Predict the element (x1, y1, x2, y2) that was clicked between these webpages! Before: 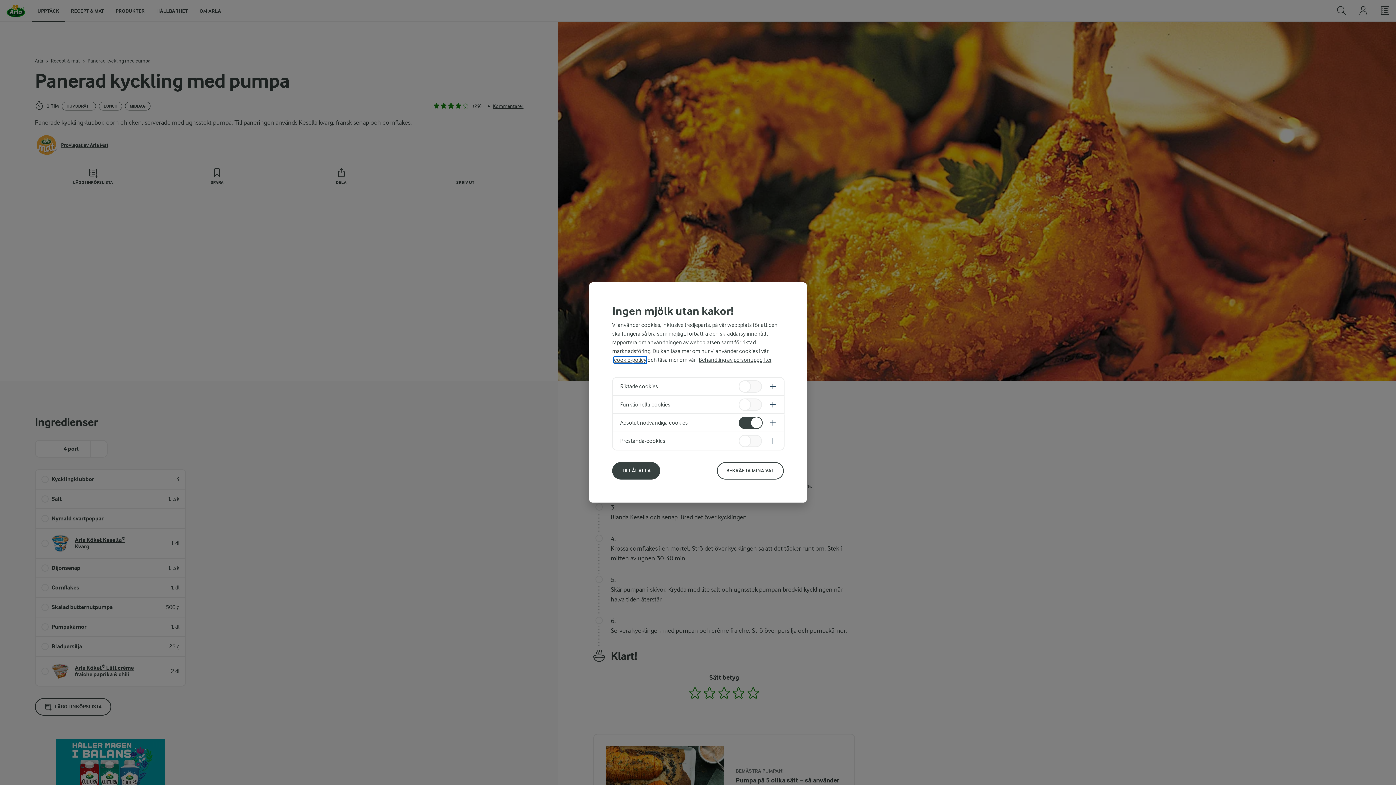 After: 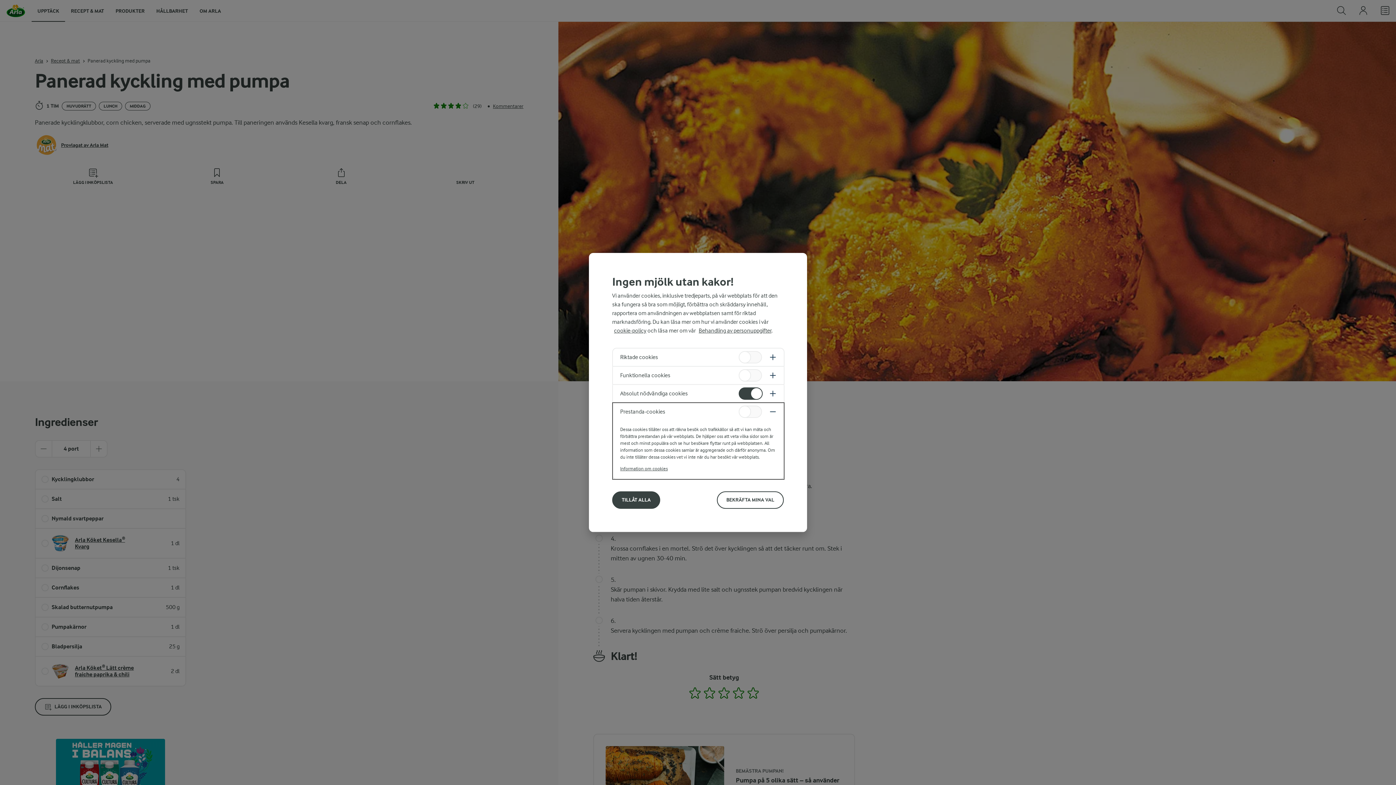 Action: bbox: (613, 432, 784, 450)